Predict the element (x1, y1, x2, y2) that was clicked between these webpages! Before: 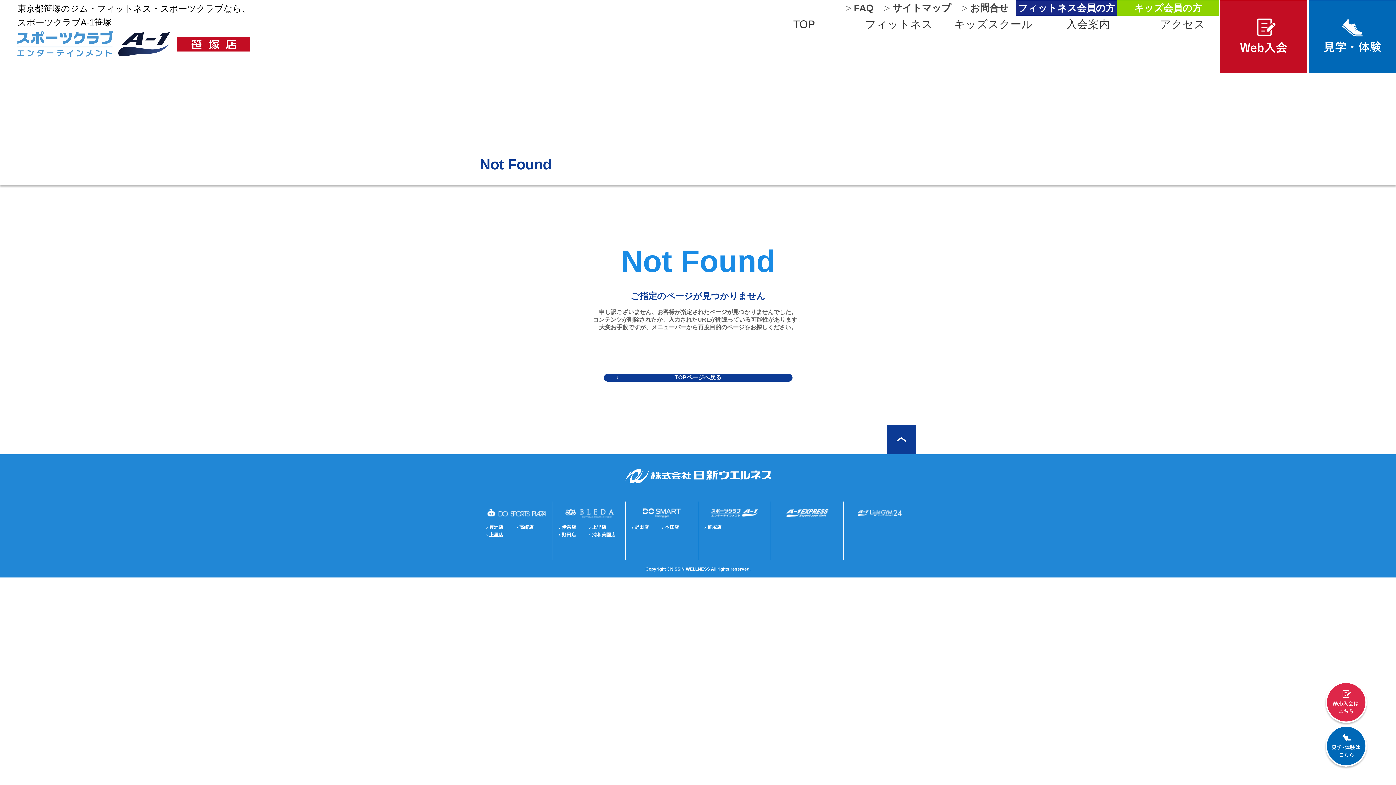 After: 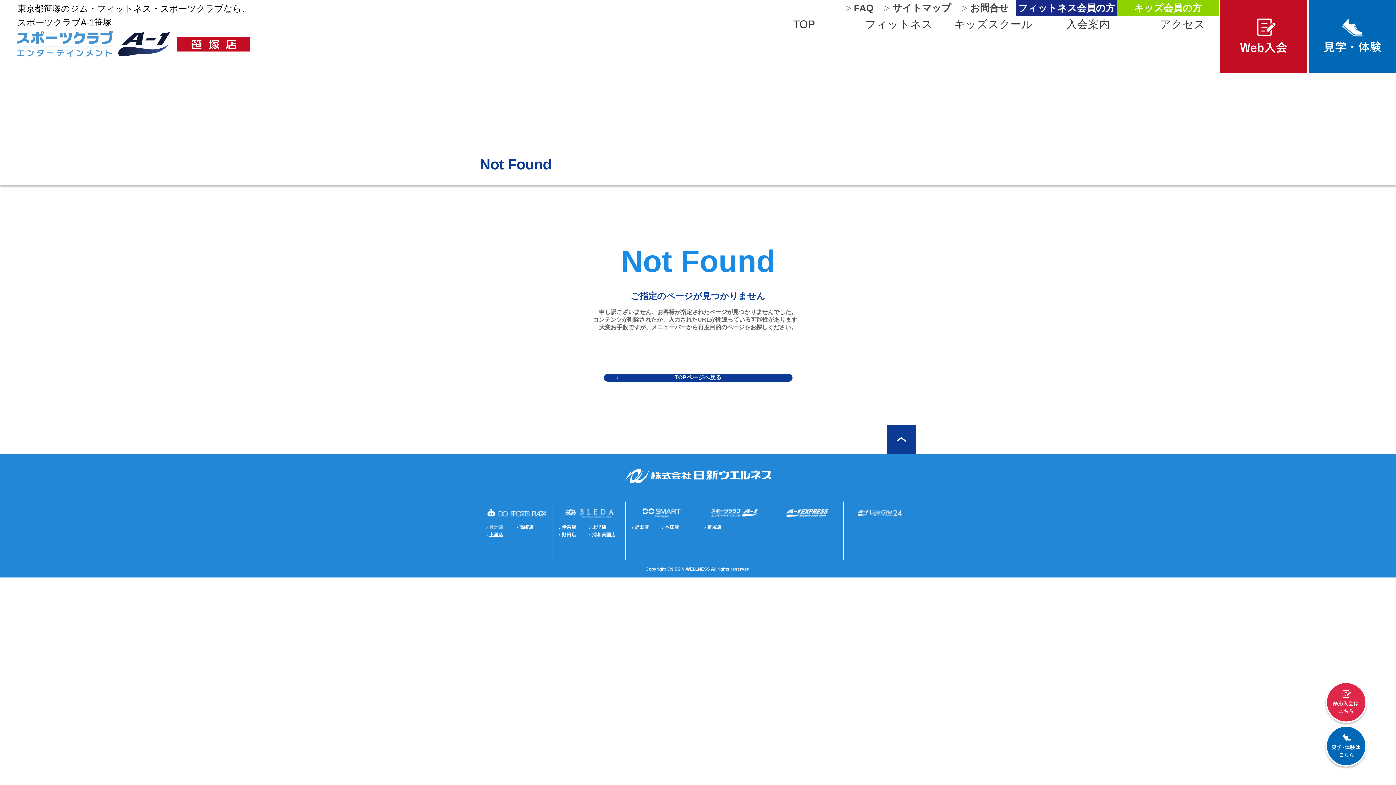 Action: bbox: (486, 524, 503, 530) label: › 豊洲店